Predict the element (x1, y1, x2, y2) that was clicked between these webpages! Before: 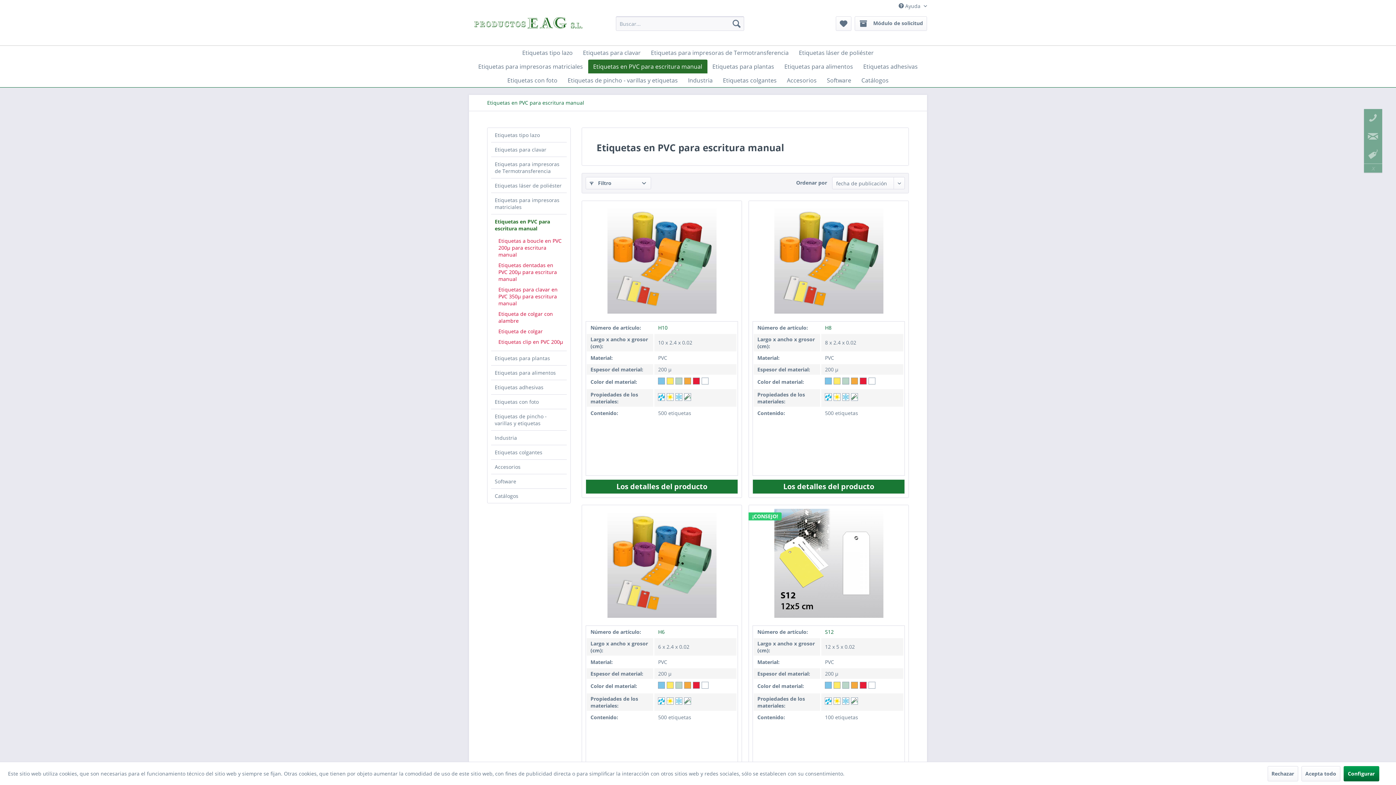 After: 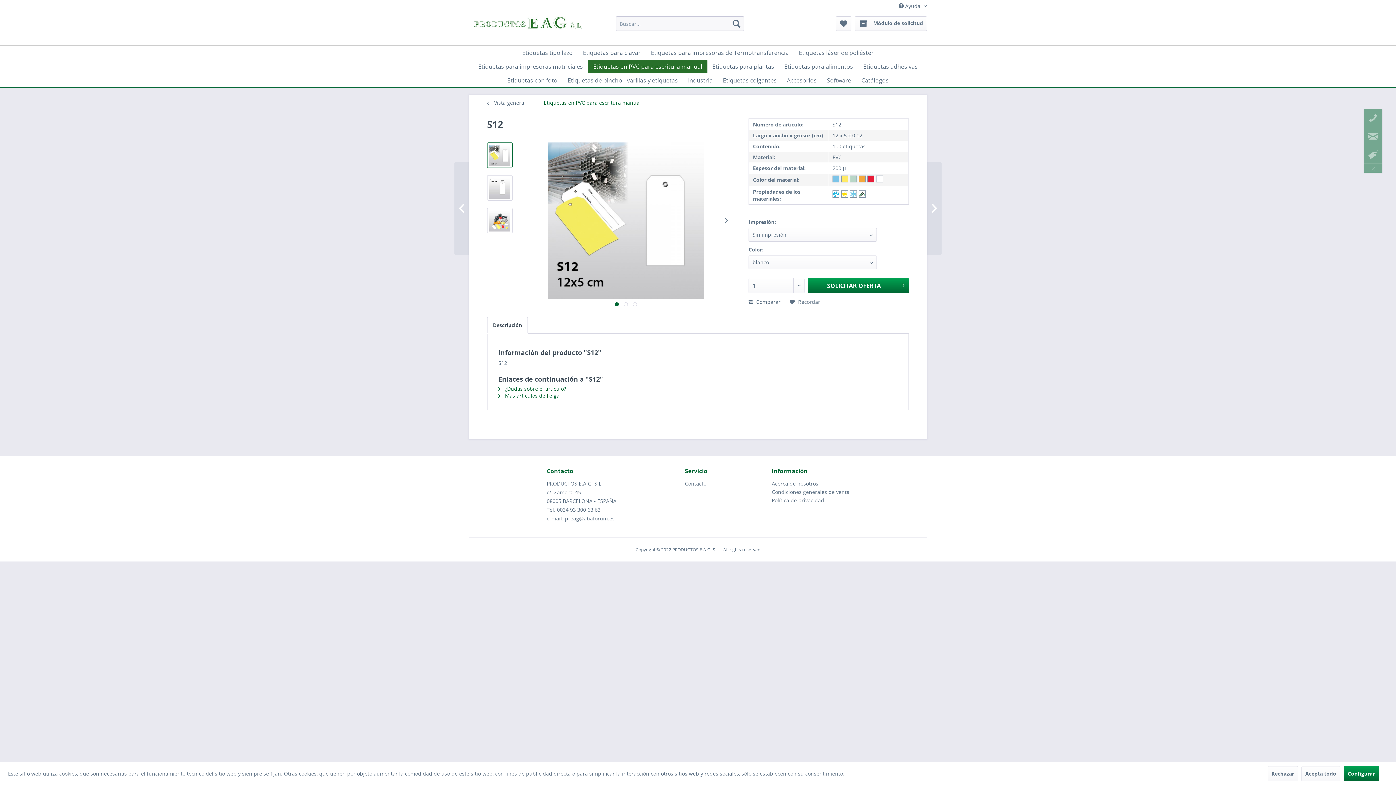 Action: bbox: (752, 508, 905, 618)